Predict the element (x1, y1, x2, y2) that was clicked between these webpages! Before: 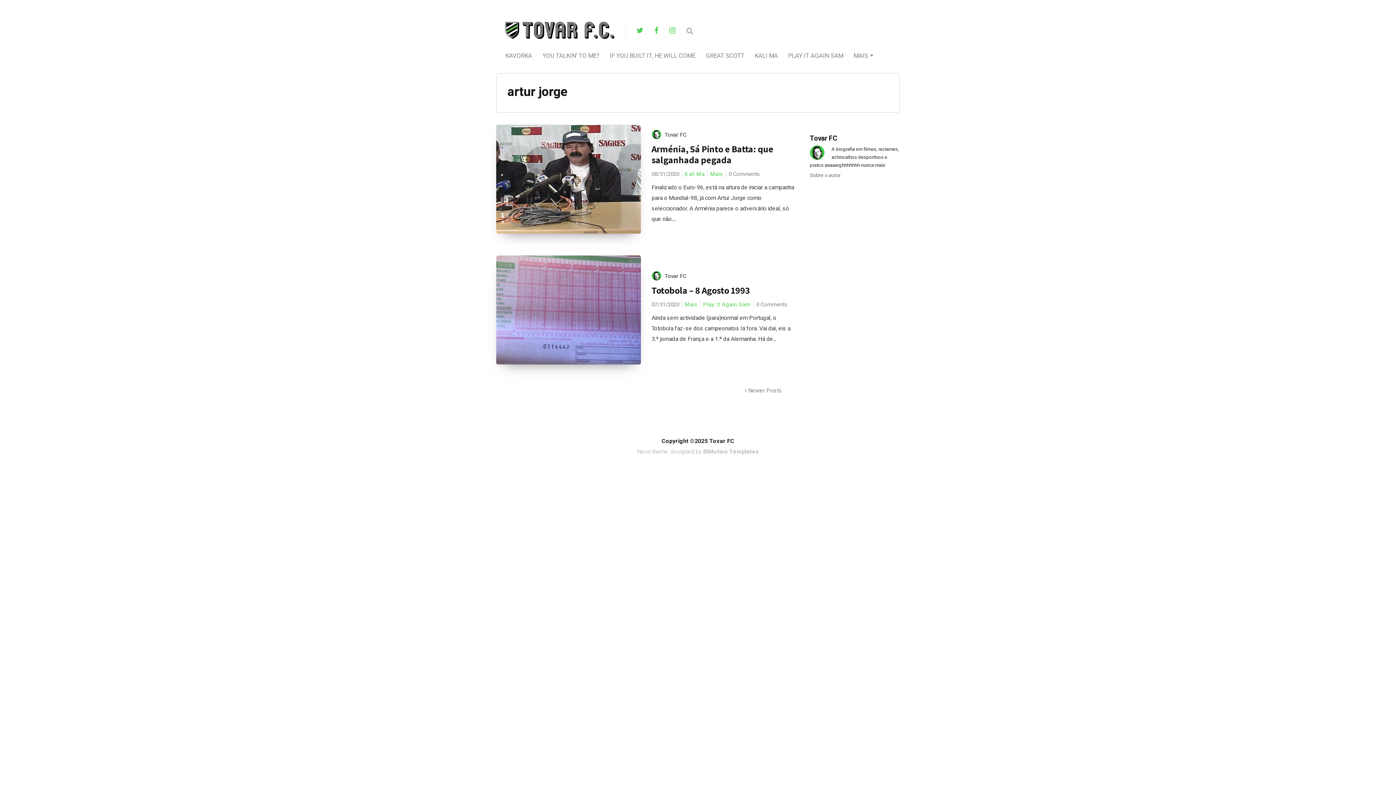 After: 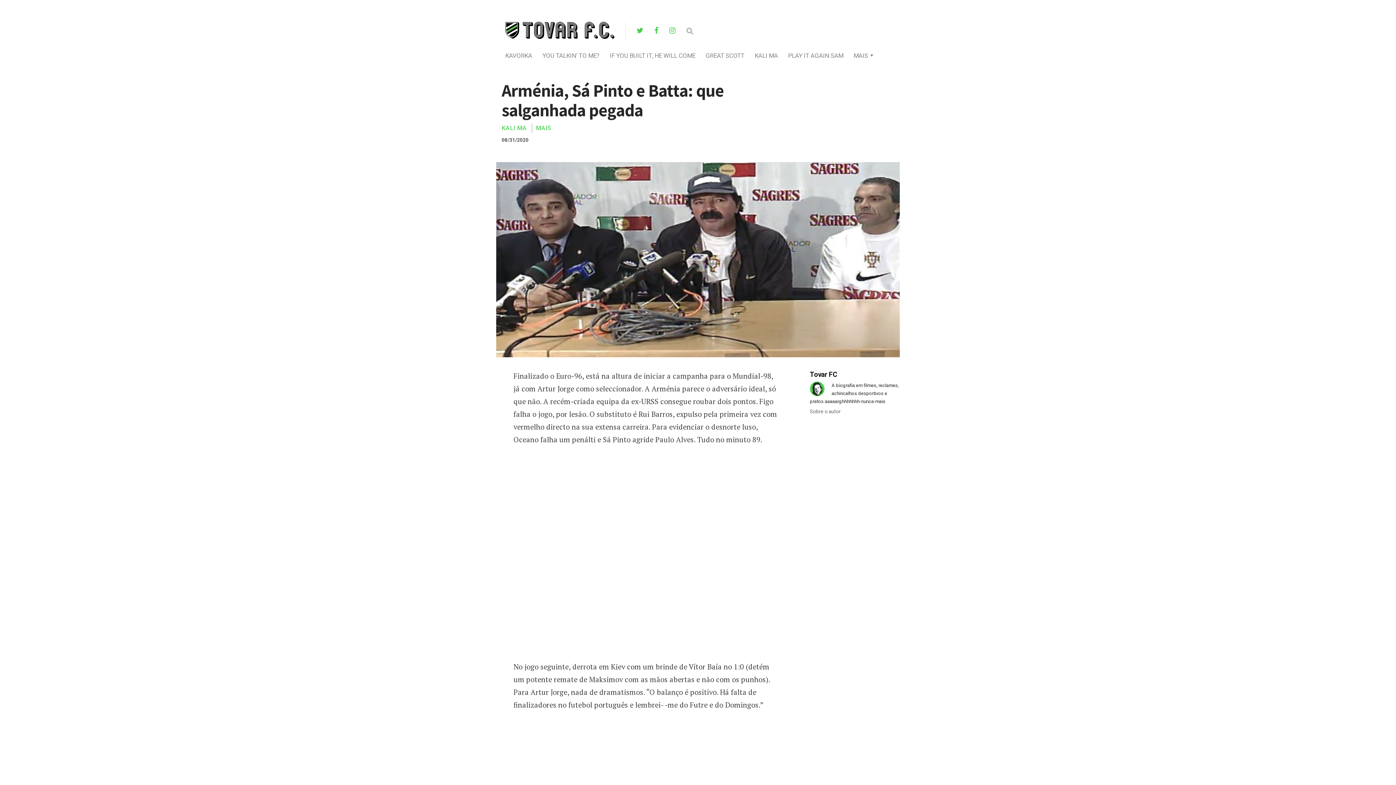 Action: bbox: (496, 174, 640, 183)